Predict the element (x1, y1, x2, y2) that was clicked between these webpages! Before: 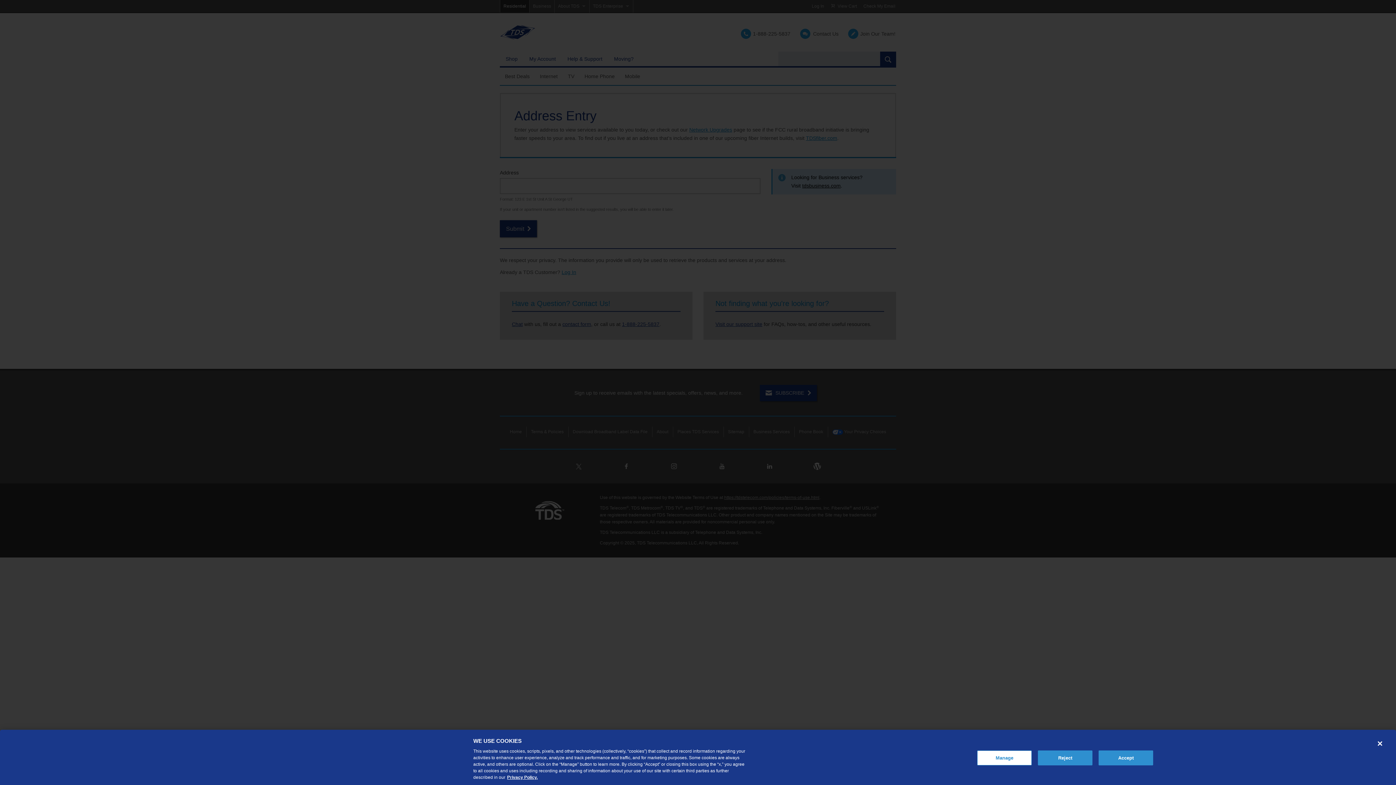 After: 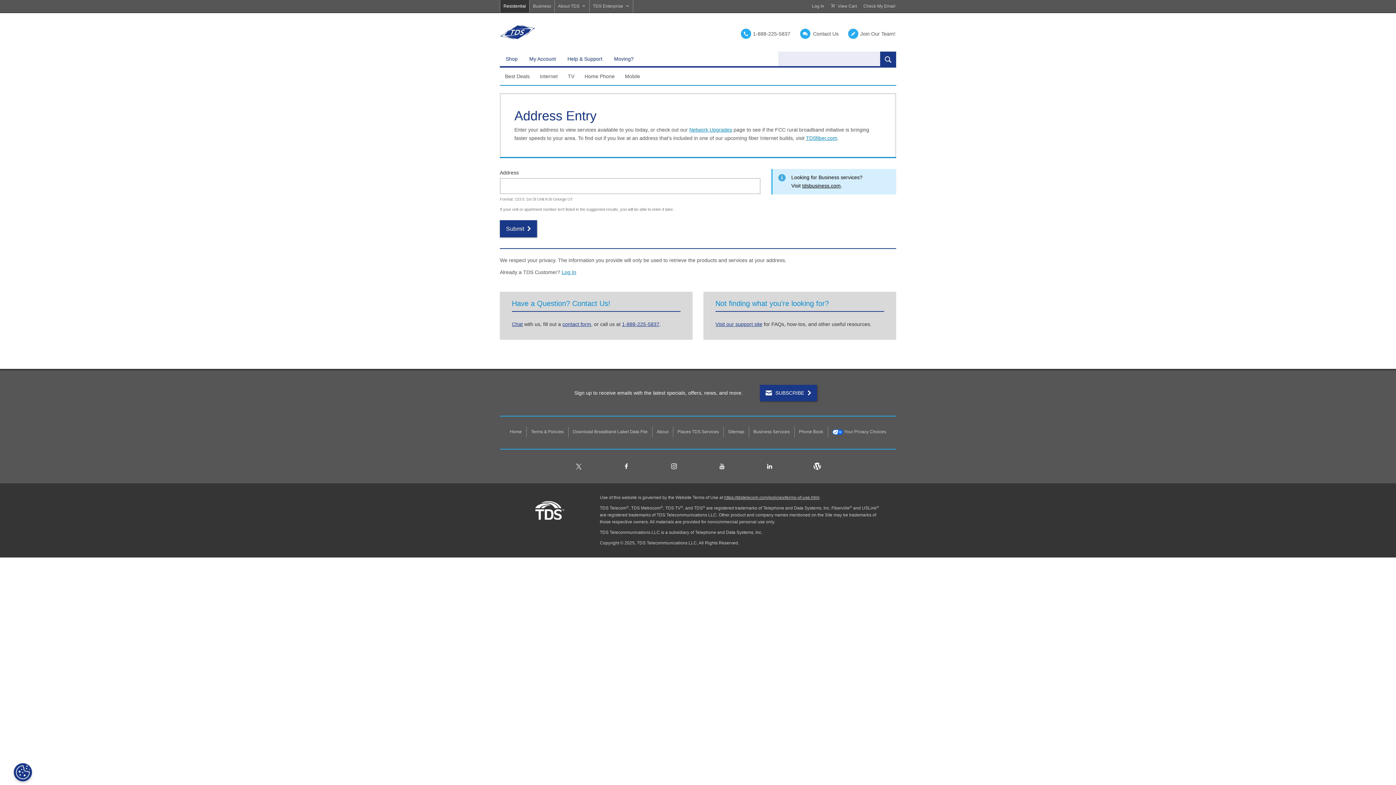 Action: bbox: (1372, 735, 1388, 751) label: Close